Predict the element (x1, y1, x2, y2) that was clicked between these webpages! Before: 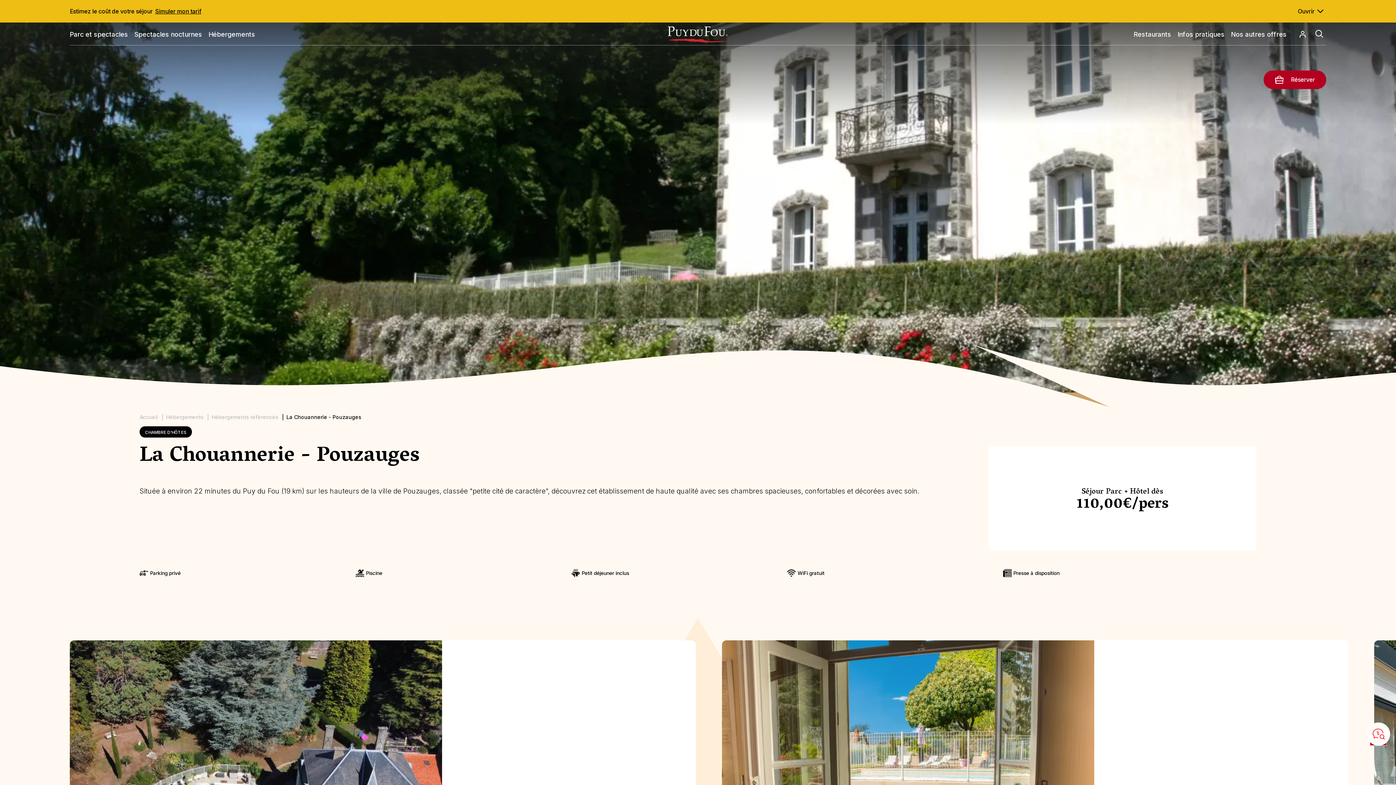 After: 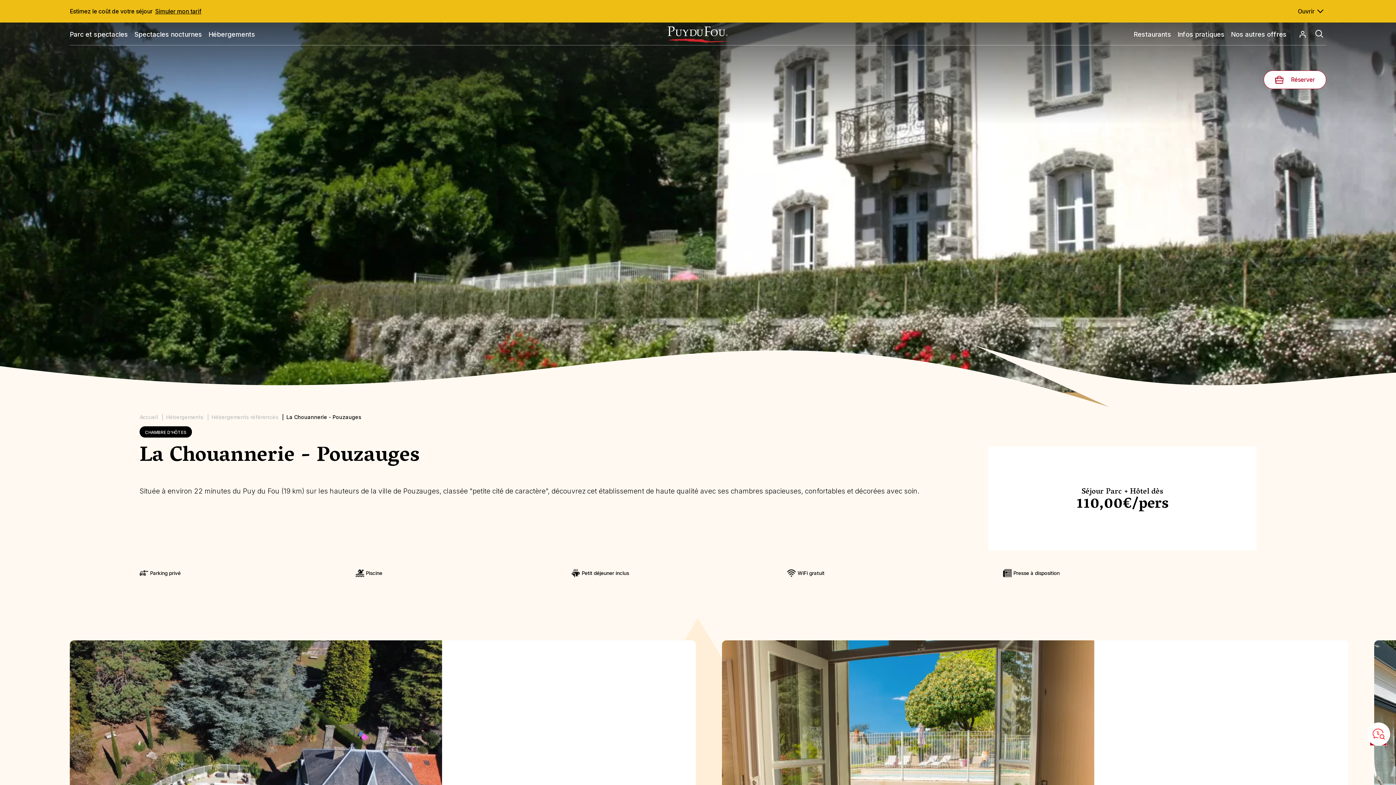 Action: bbox: (1264, 70, 1326, 88) label: Réserver